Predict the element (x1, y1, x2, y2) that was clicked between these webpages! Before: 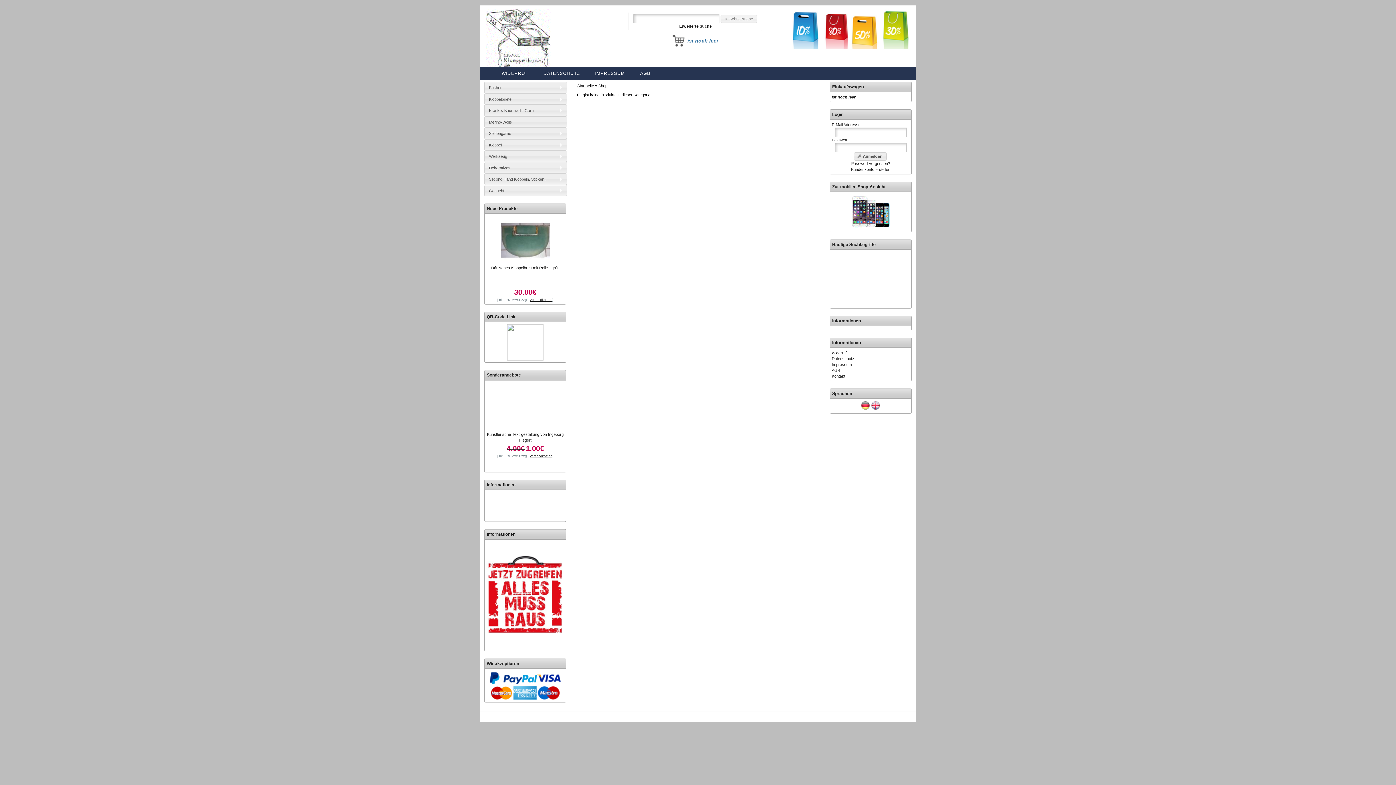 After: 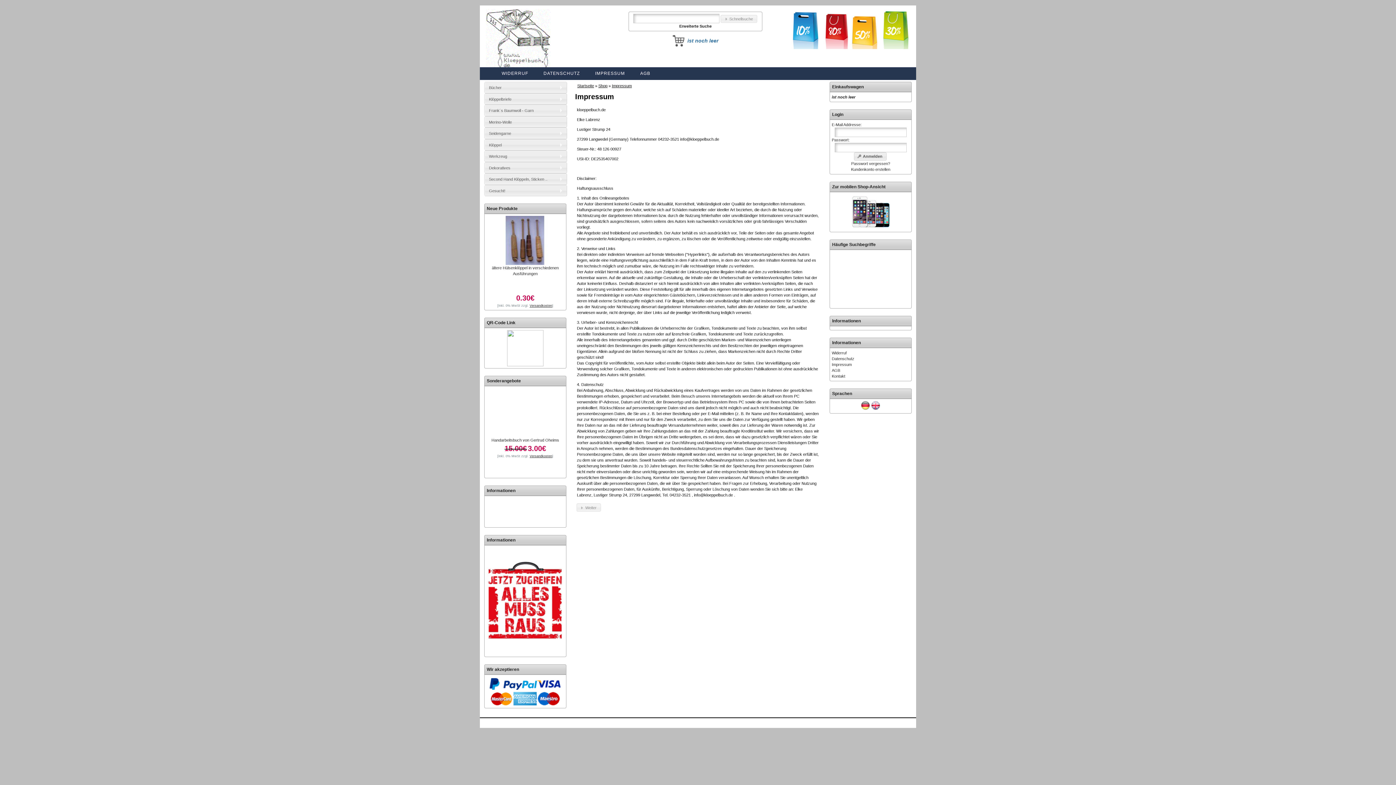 Action: label: Impressum bbox: (831, 362, 851, 366)